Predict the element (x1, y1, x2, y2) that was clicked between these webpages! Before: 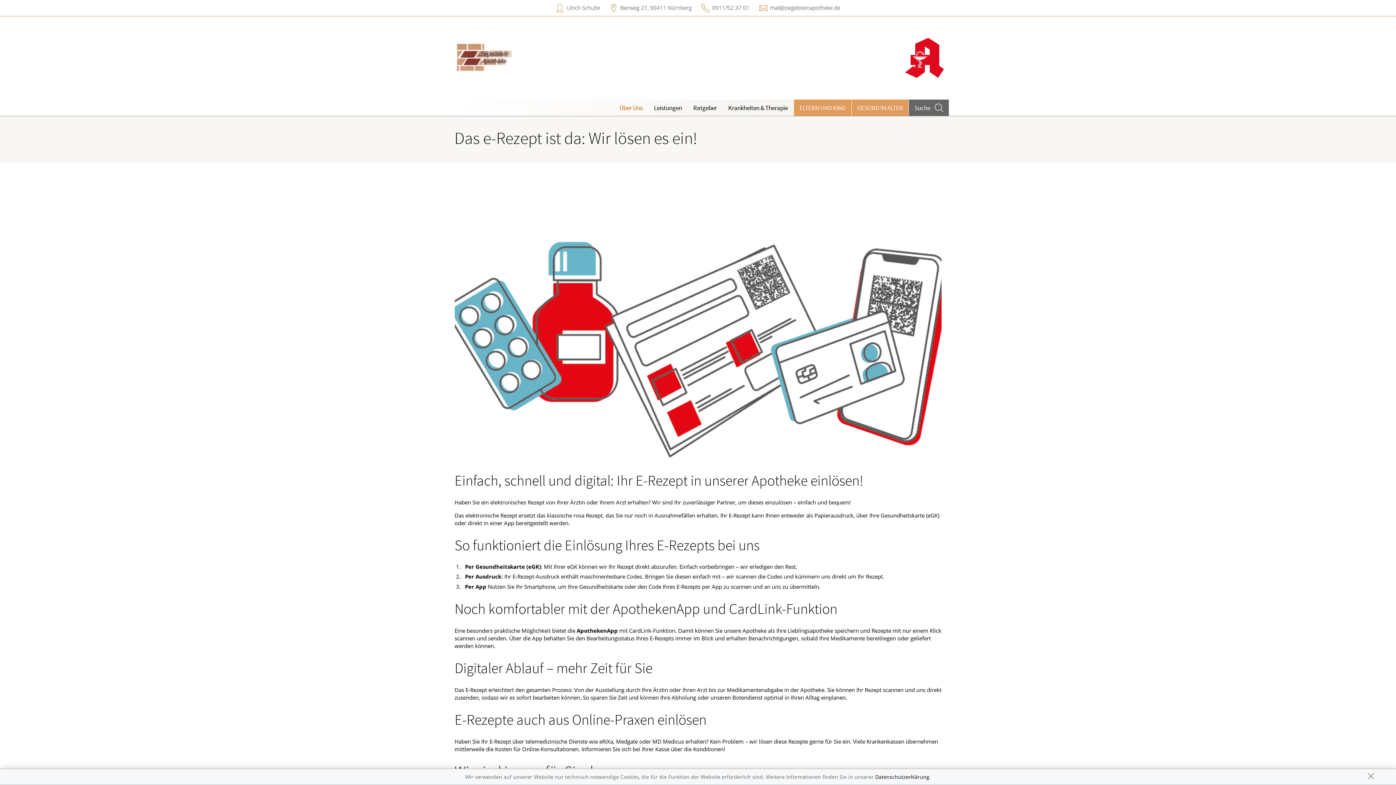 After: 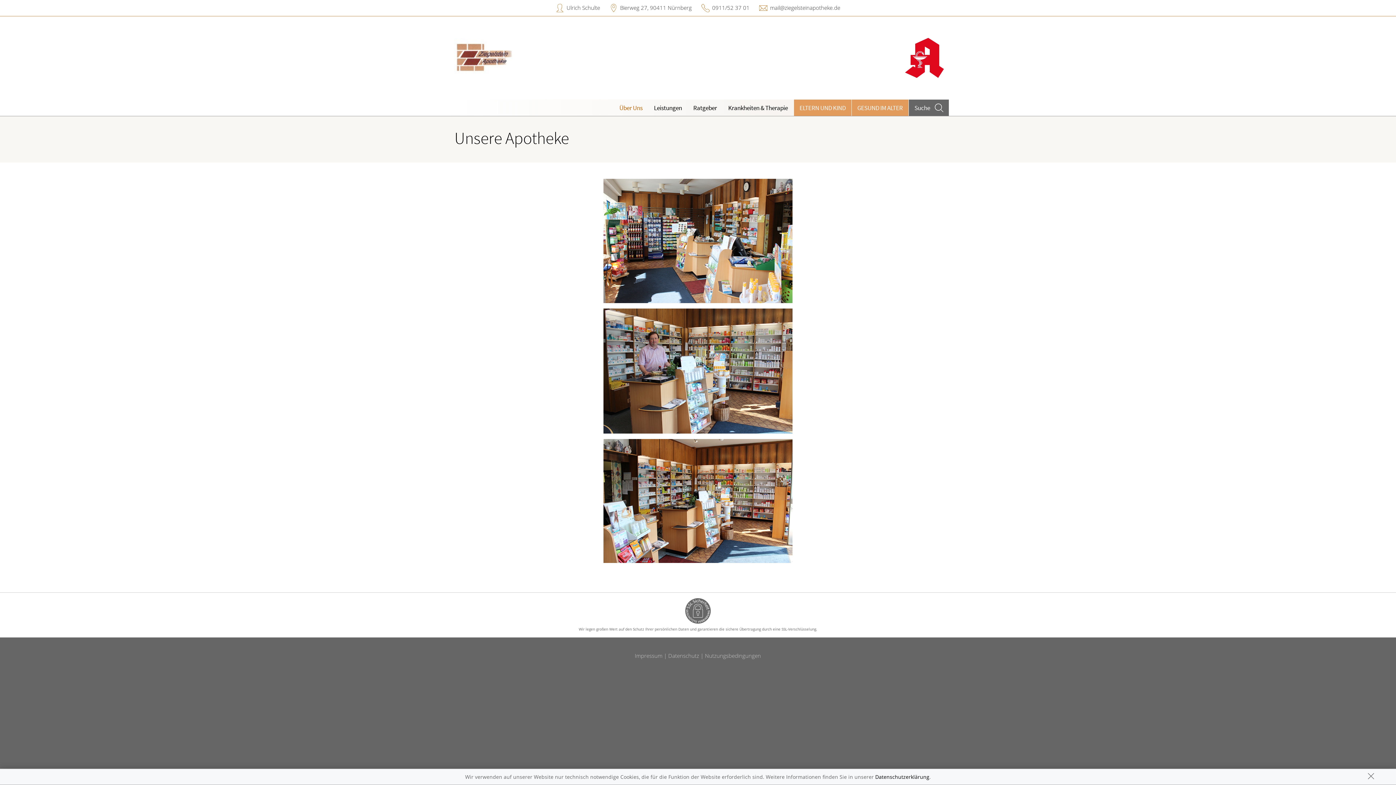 Action: label: Über Uns bbox: (613, 99, 648, 116)